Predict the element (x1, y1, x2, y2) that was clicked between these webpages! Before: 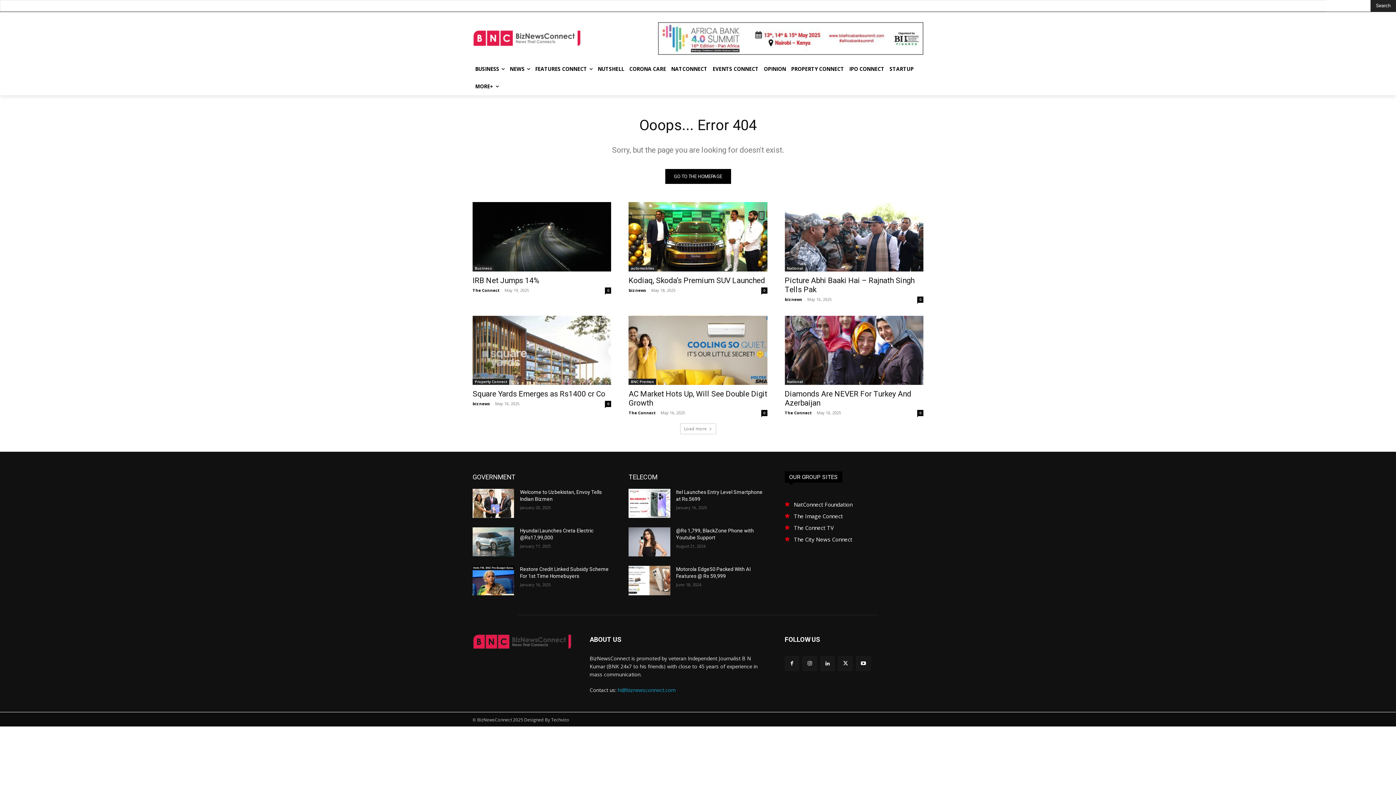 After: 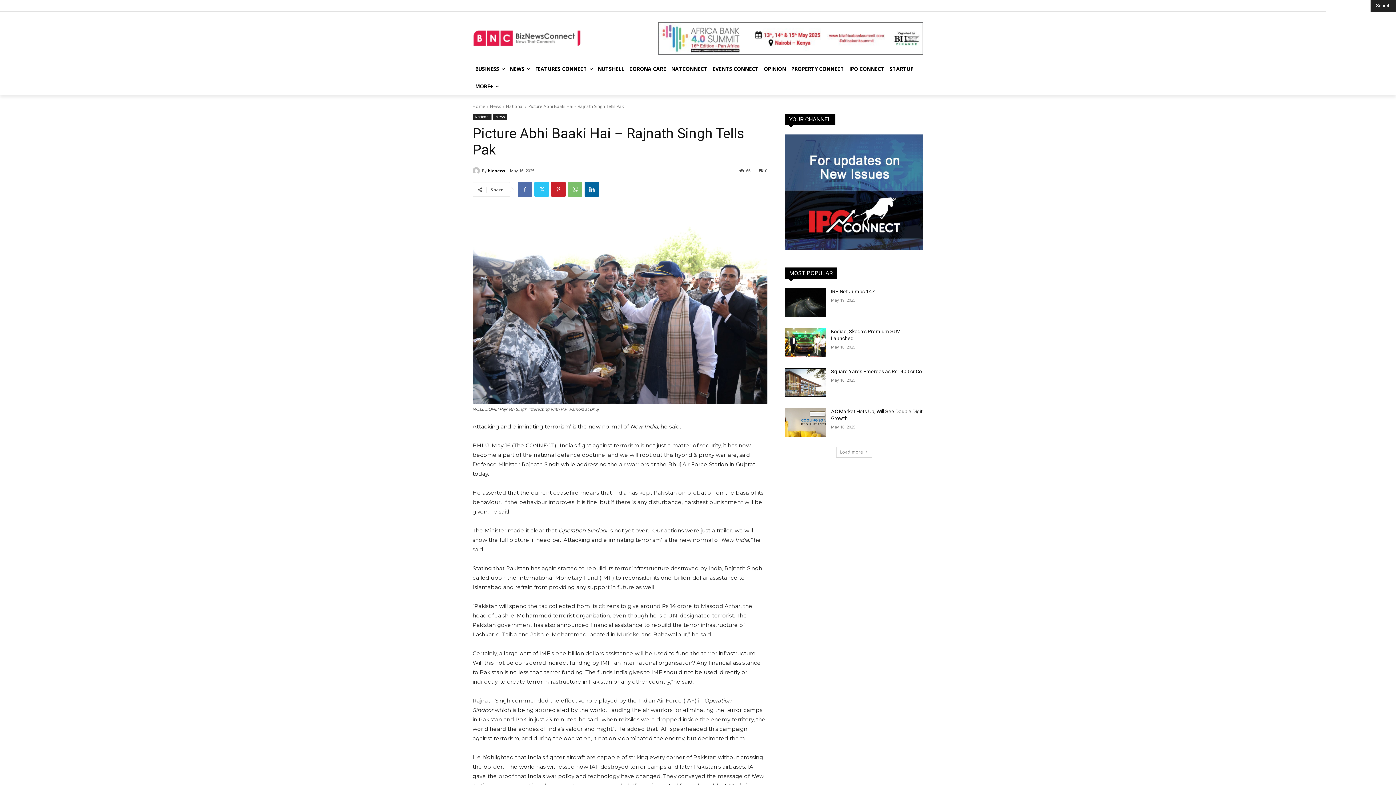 Action: bbox: (784, 202, 923, 271)